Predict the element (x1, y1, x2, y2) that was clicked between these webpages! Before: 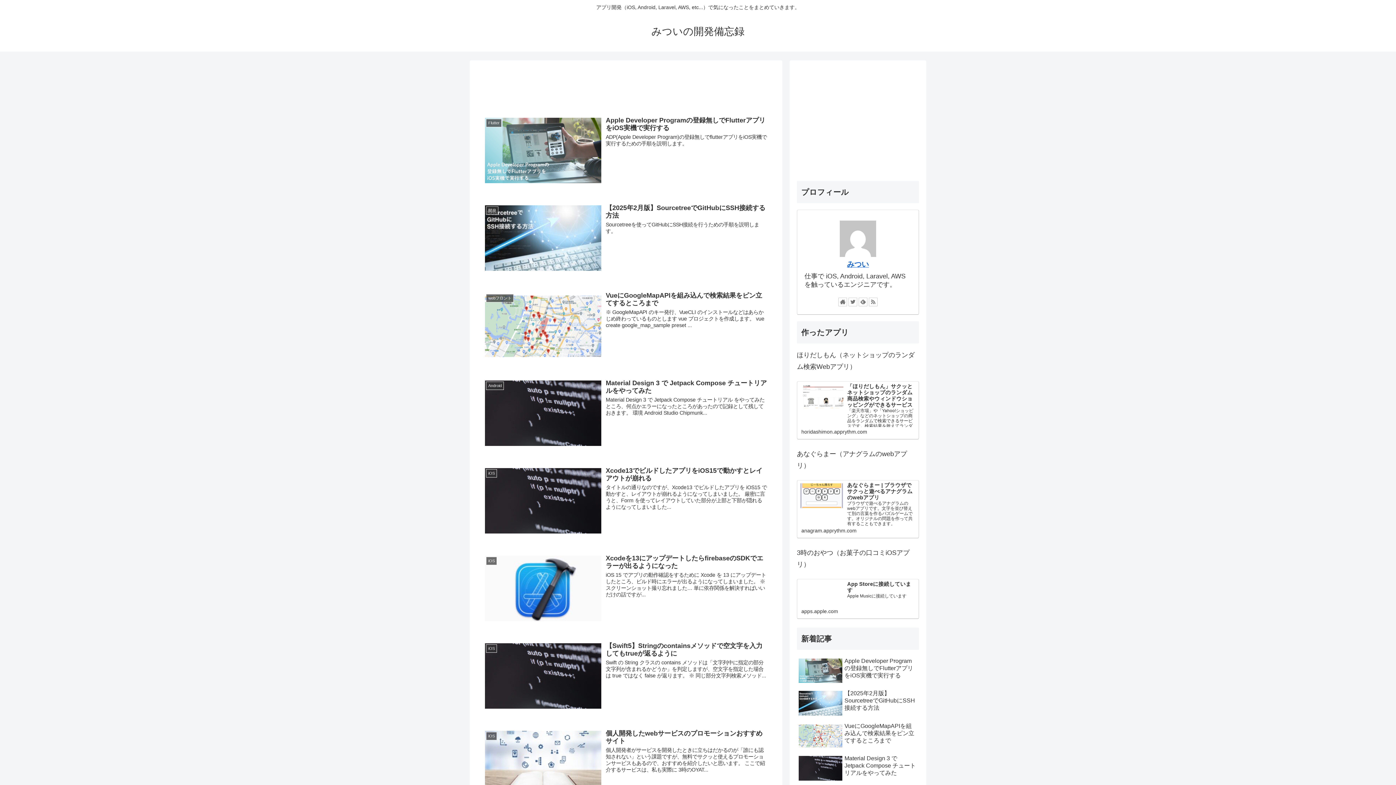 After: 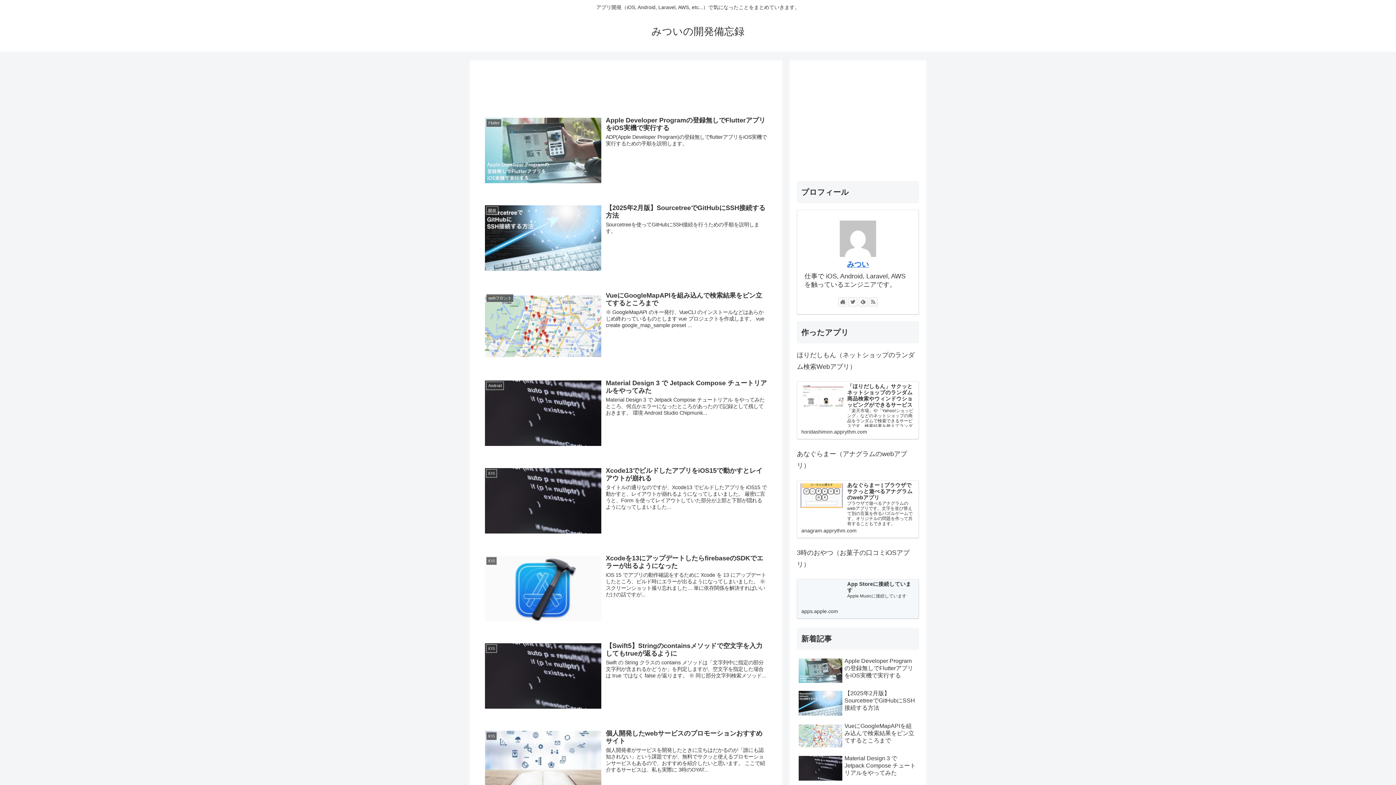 Action: bbox: (797, 579, 919, 619) label: ‎App Storeに接続しています
‎Apple Musicに接続しています
apps.apple.com